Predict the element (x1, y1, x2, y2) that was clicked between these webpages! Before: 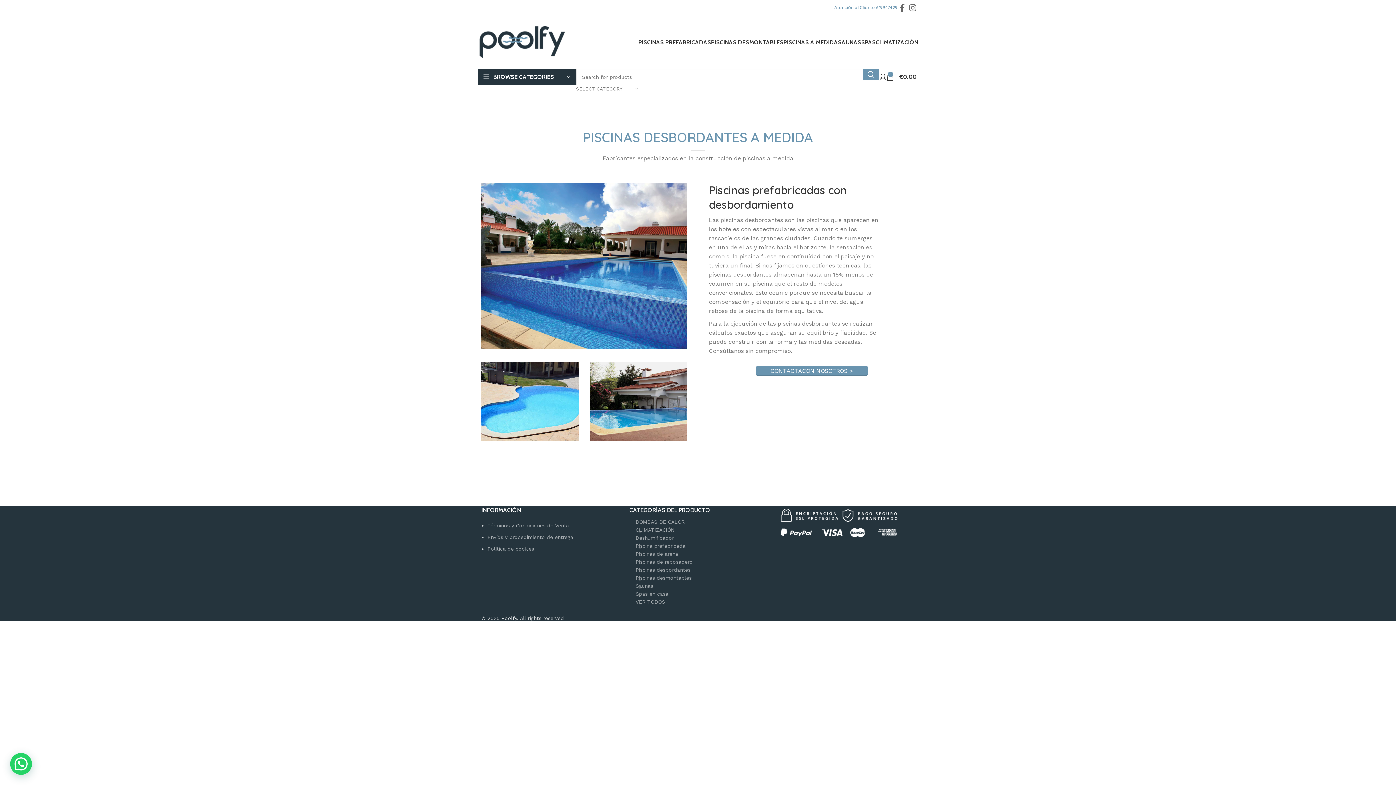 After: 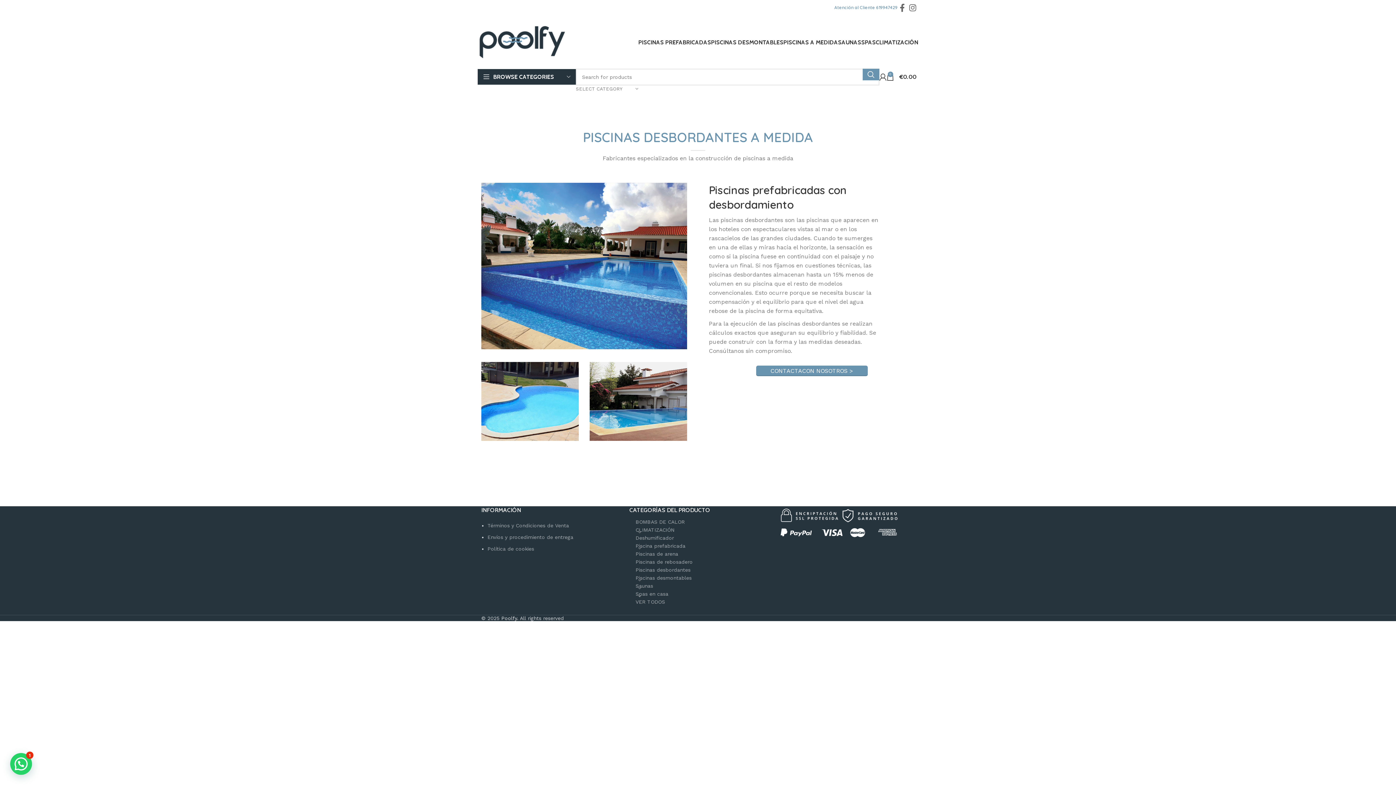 Action: bbox: (876, 4, 897, 10) label: 619947429